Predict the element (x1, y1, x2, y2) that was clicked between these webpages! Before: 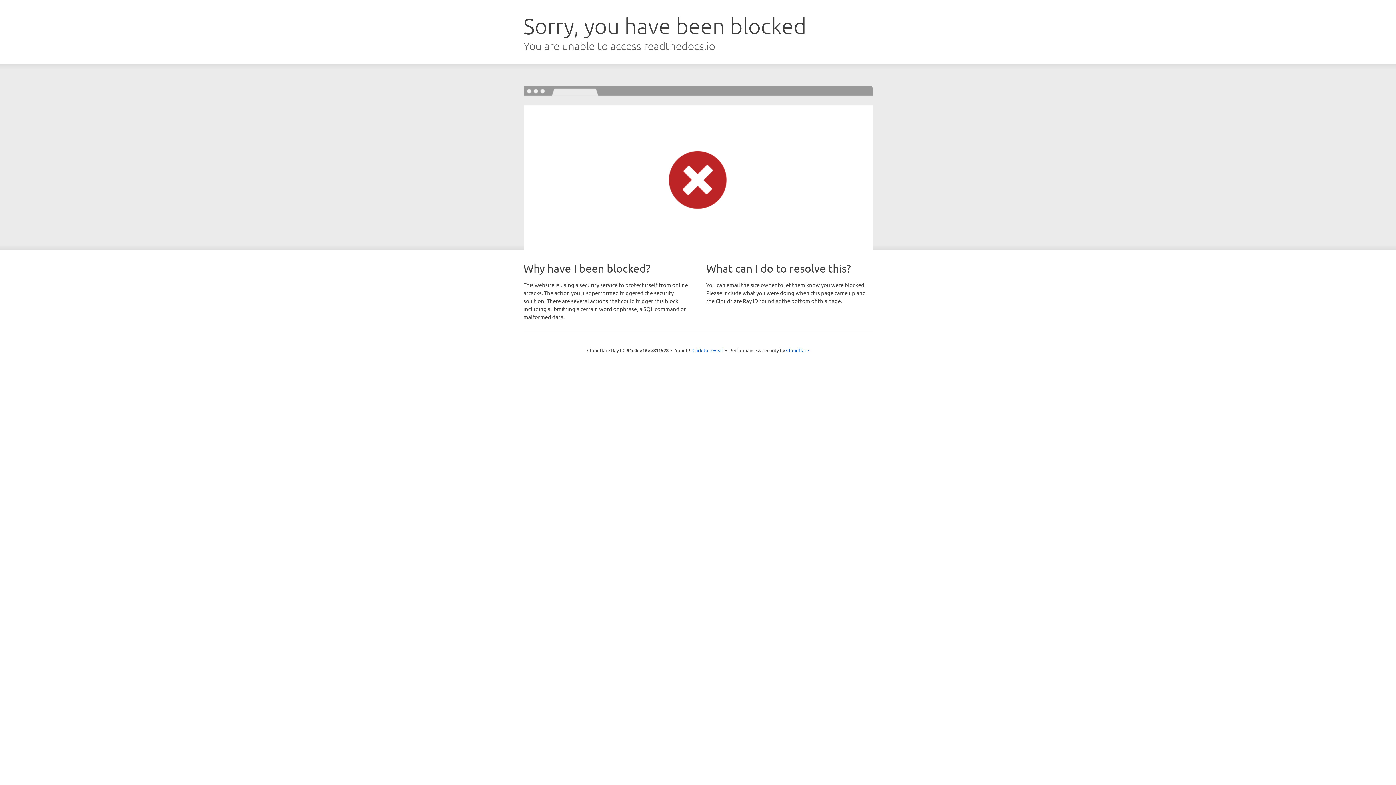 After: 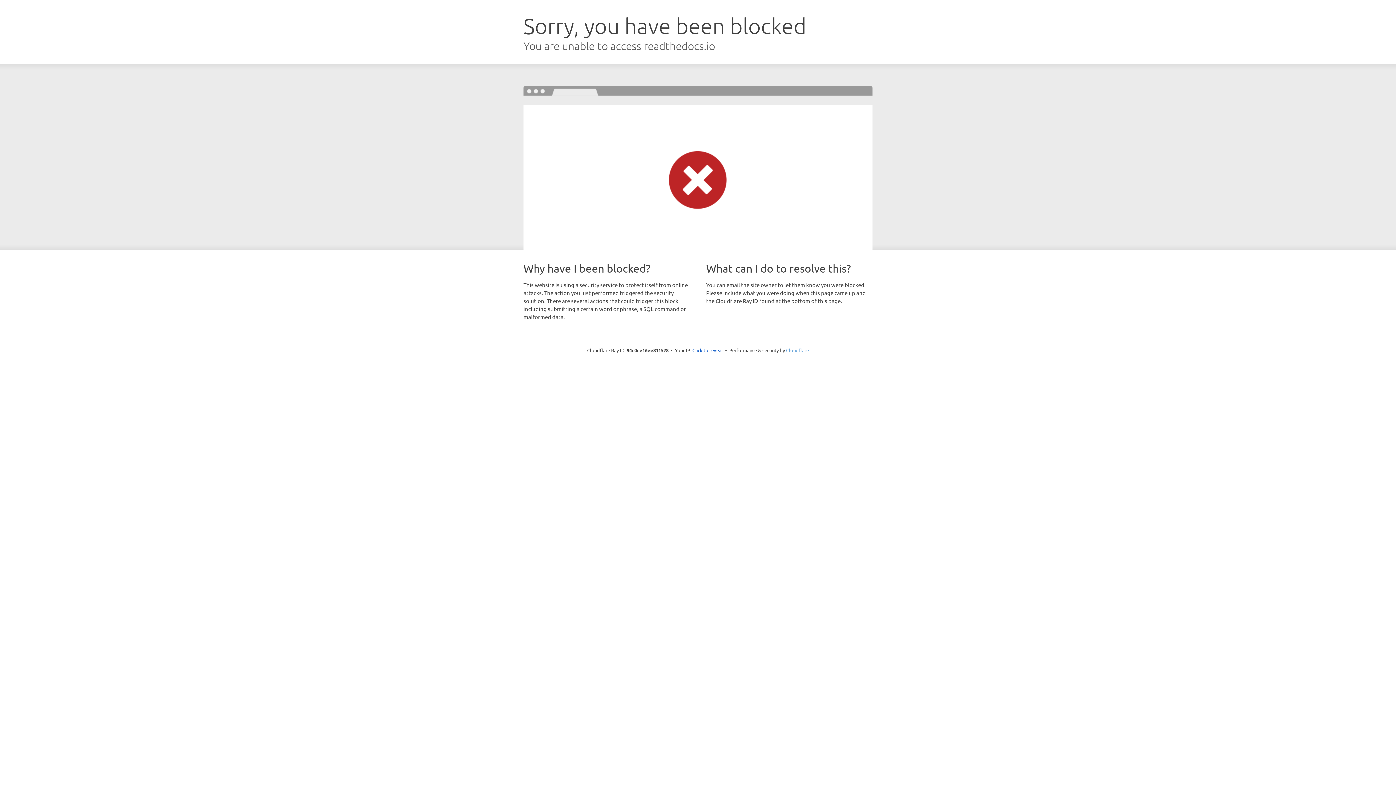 Action: label: Cloudflare bbox: (786, 347, 809, 353)